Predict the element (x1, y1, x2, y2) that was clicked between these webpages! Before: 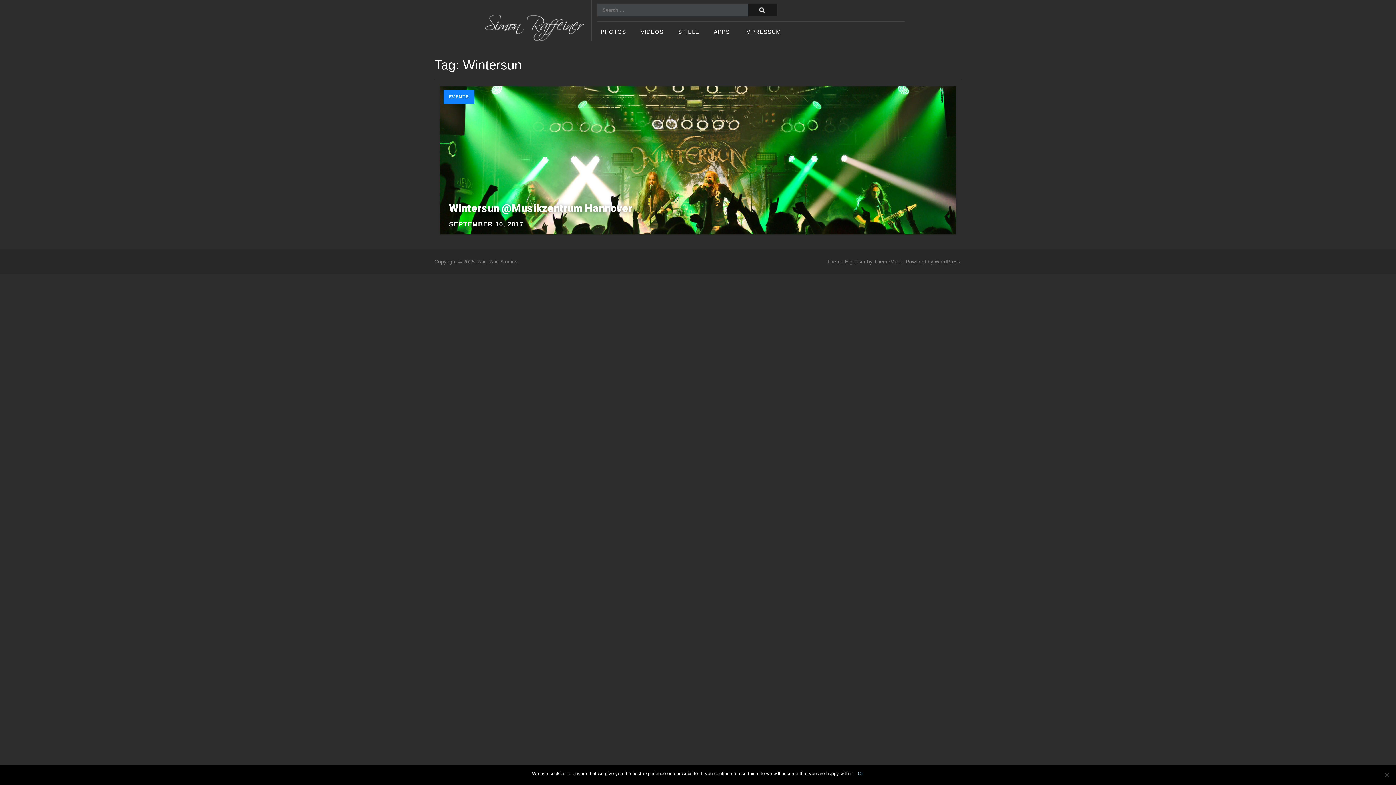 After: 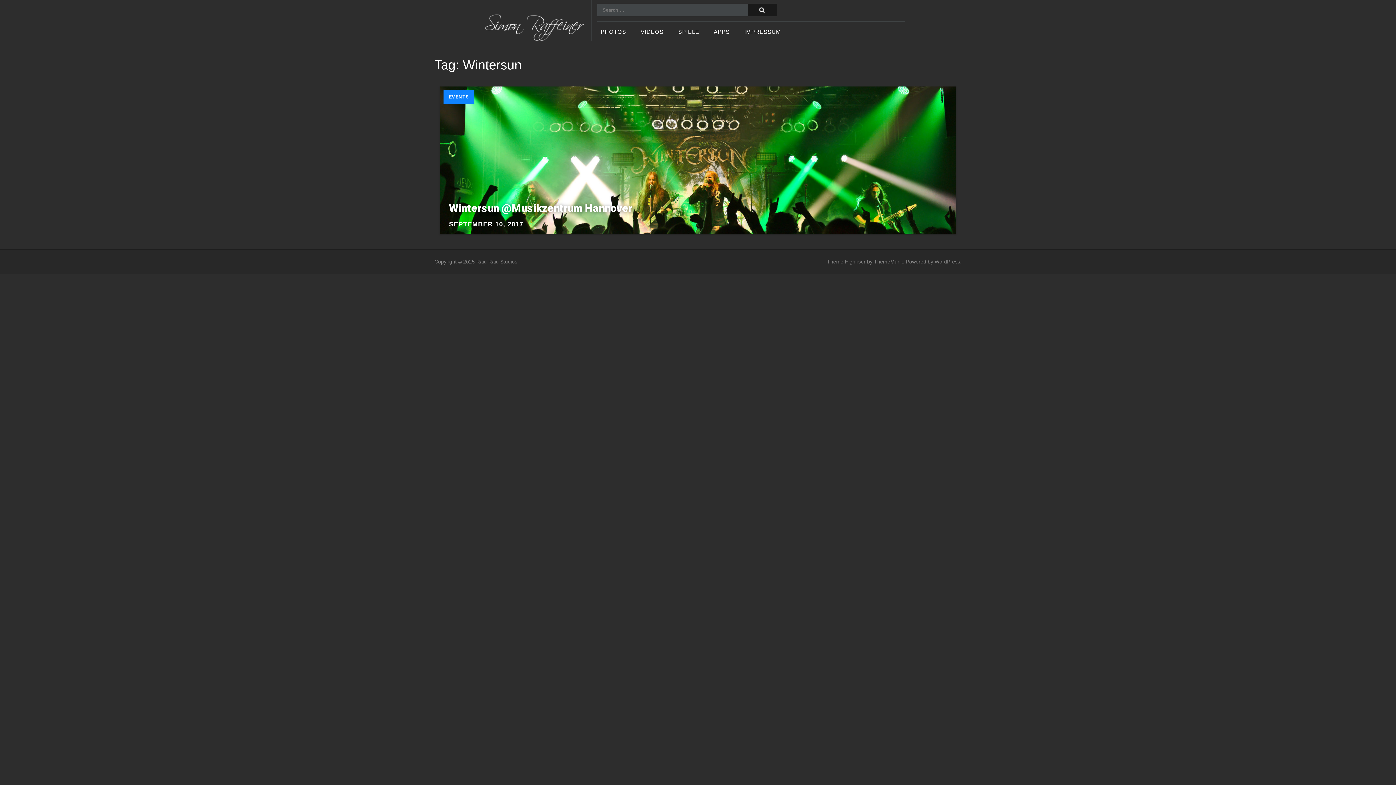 Action: label: Ok bbox: (858, 770, 864, 777)